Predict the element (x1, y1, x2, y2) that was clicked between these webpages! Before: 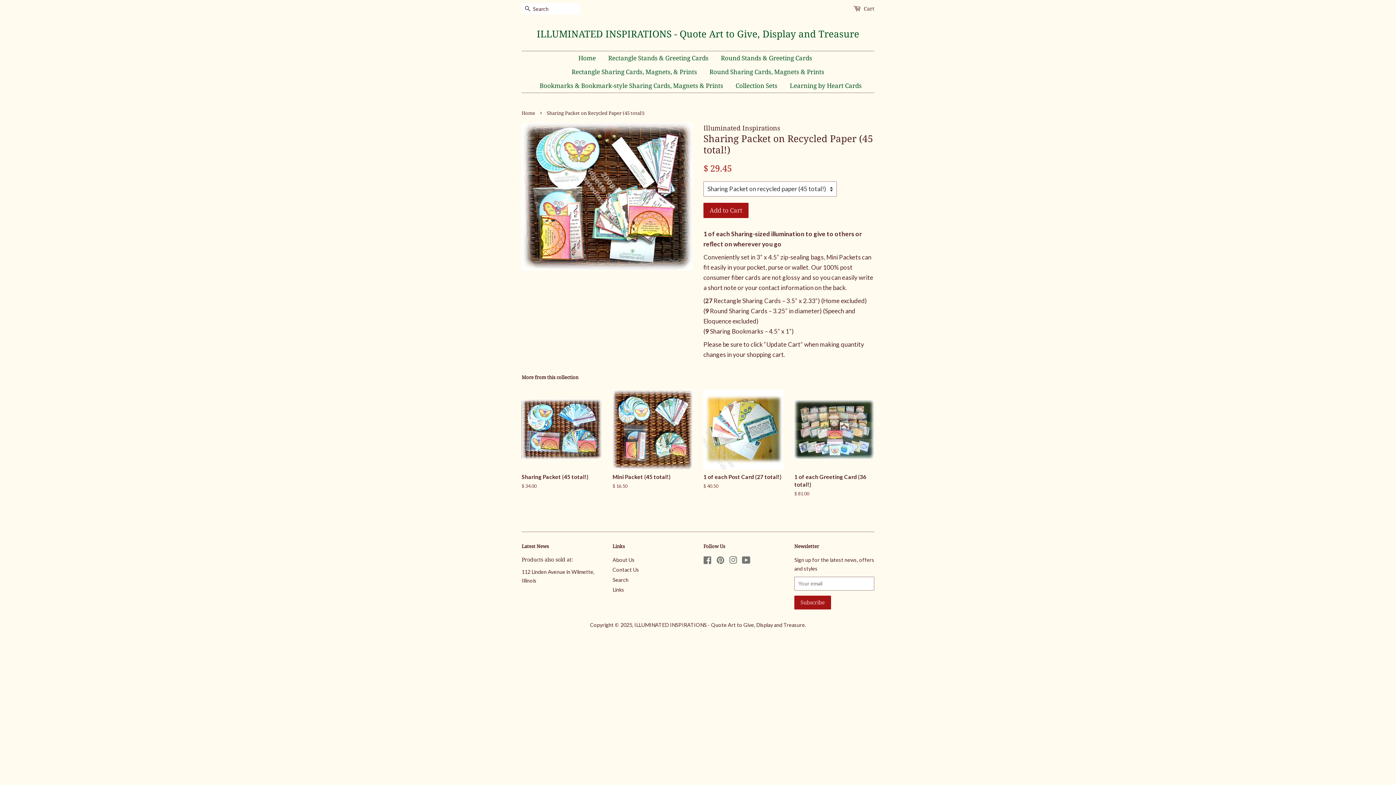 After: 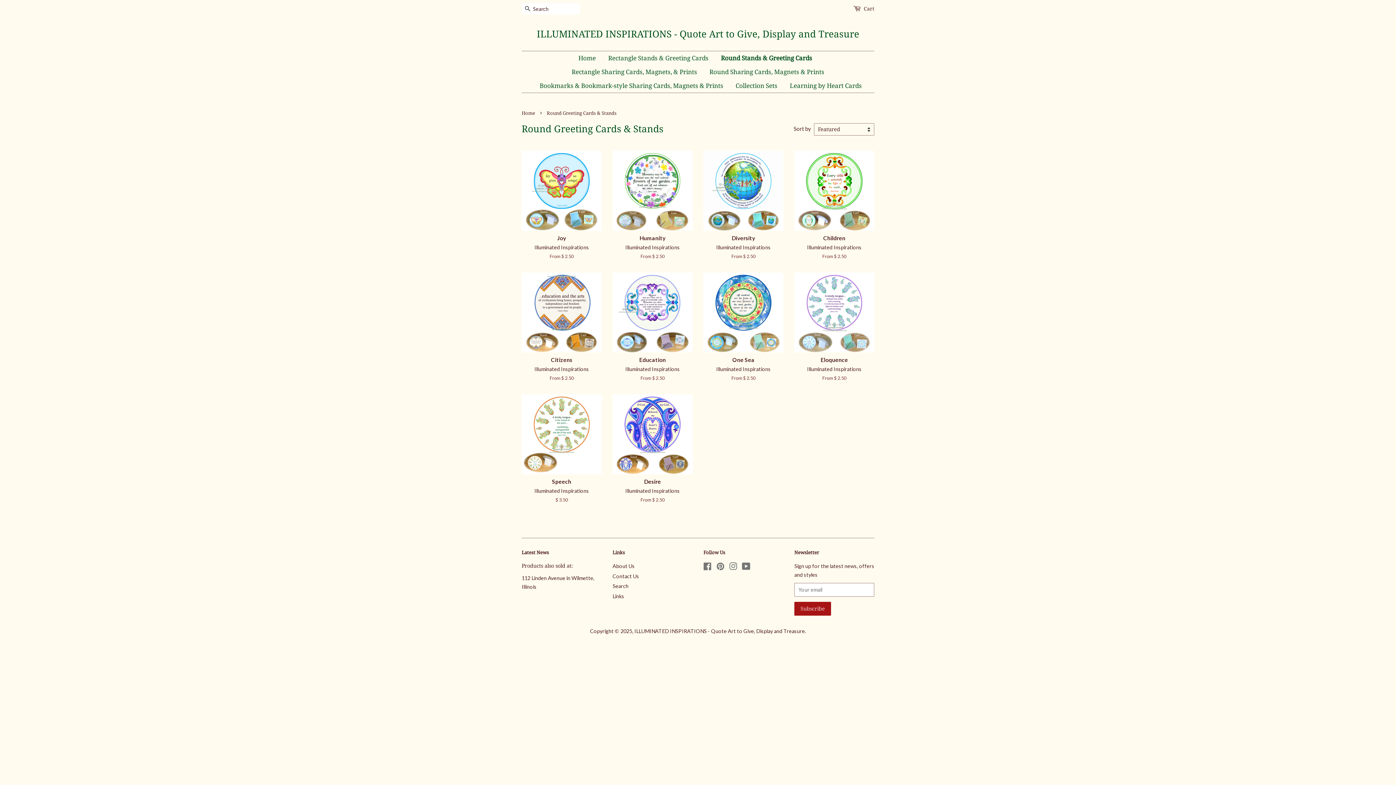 Action: bbox: (715, 51, 817, 65) label: Round Stands & Greeting Cards